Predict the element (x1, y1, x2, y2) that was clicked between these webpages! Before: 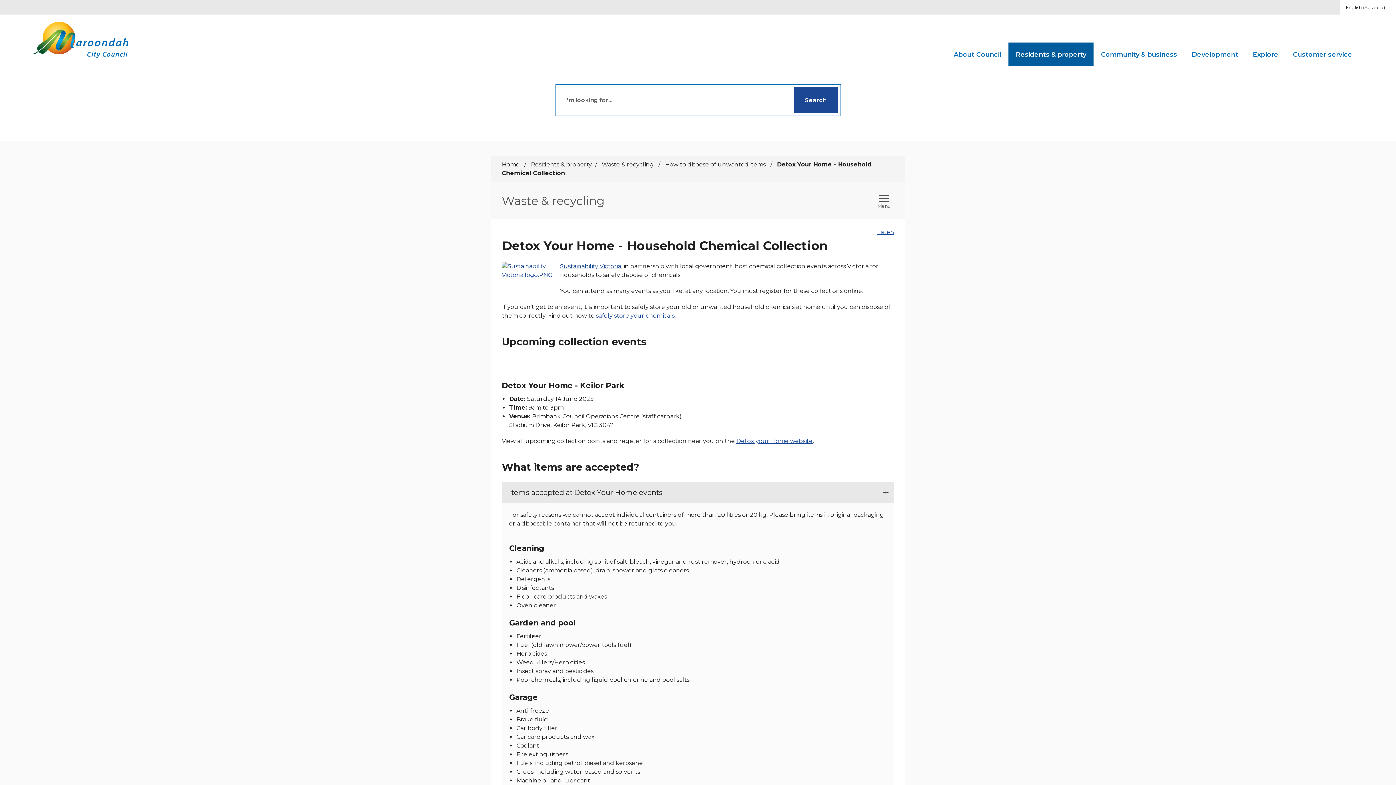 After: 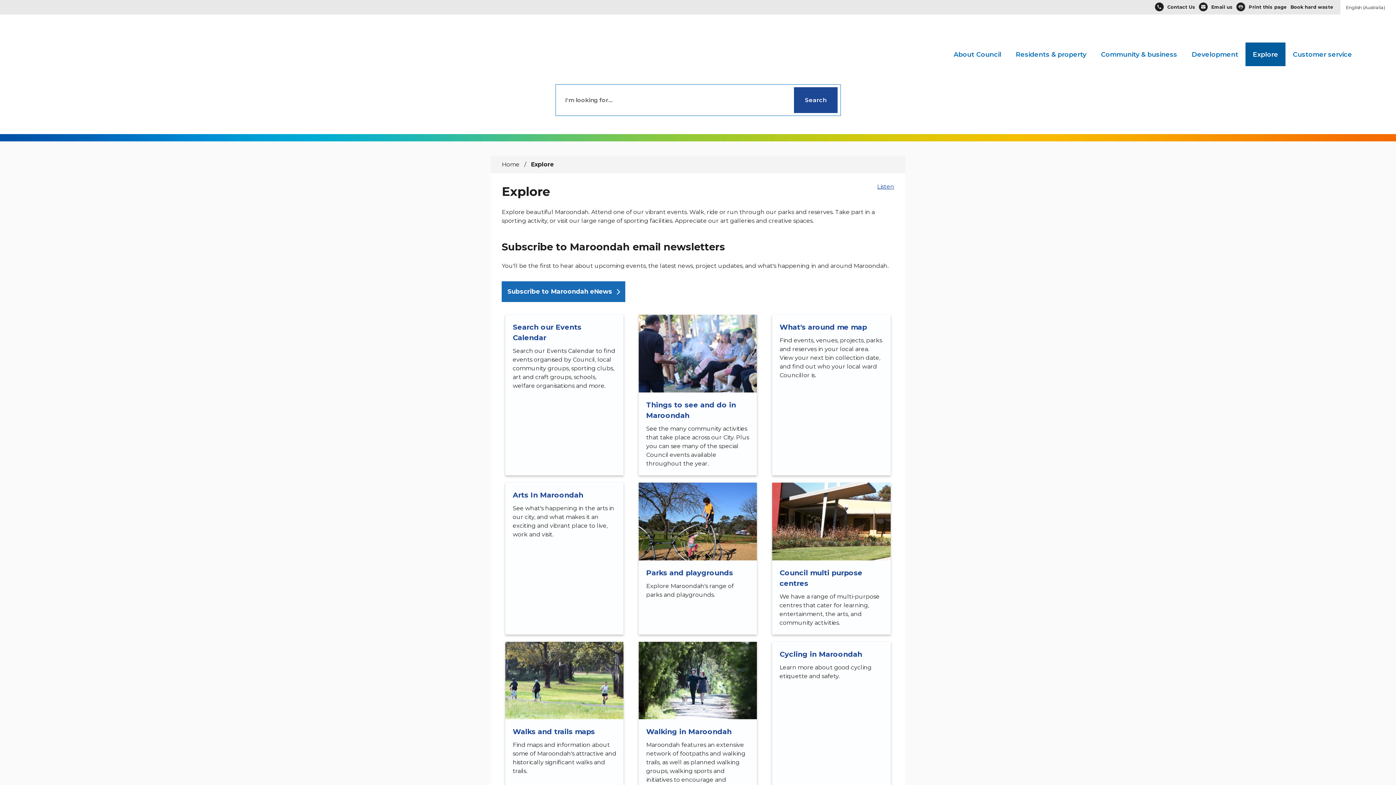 Action: bbox: (1245, 42, 1285, 66) label: Explore